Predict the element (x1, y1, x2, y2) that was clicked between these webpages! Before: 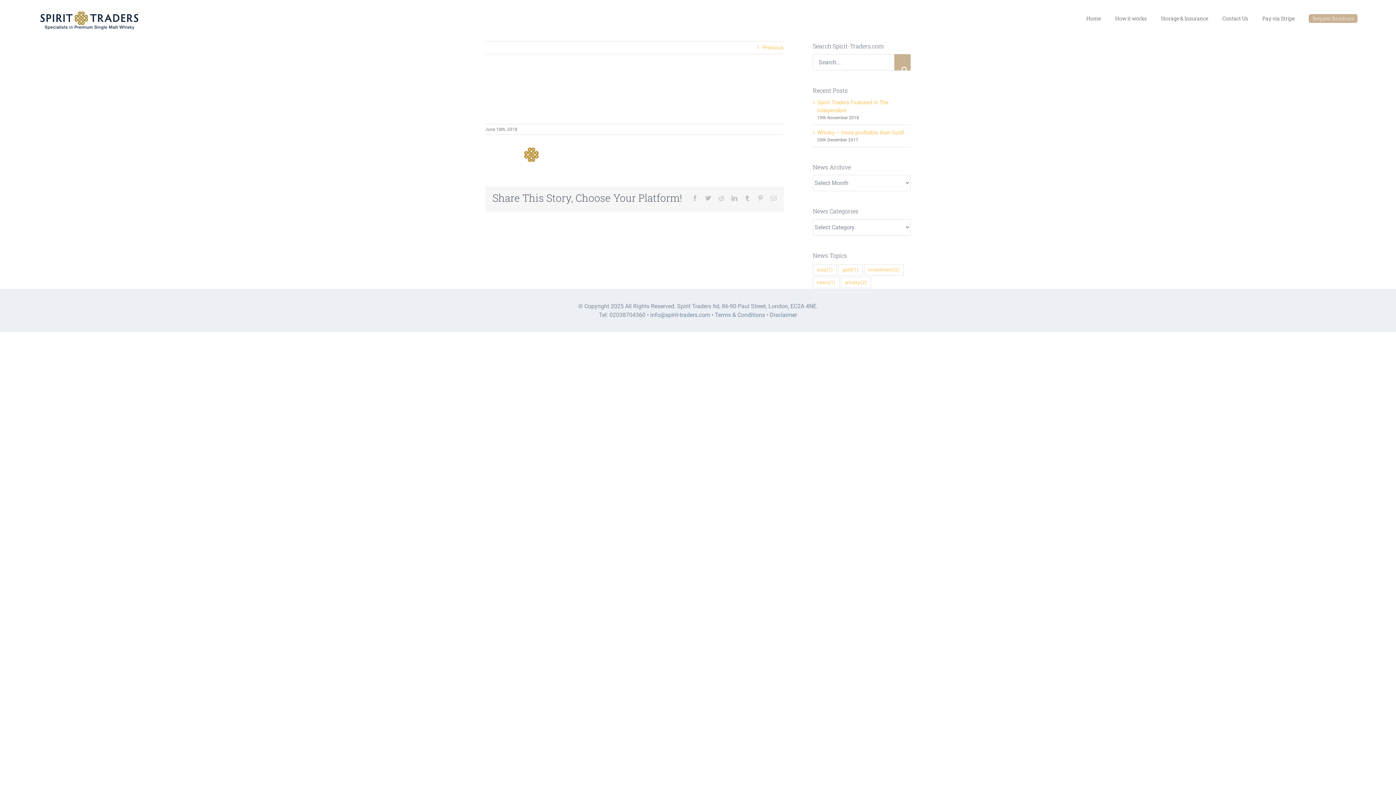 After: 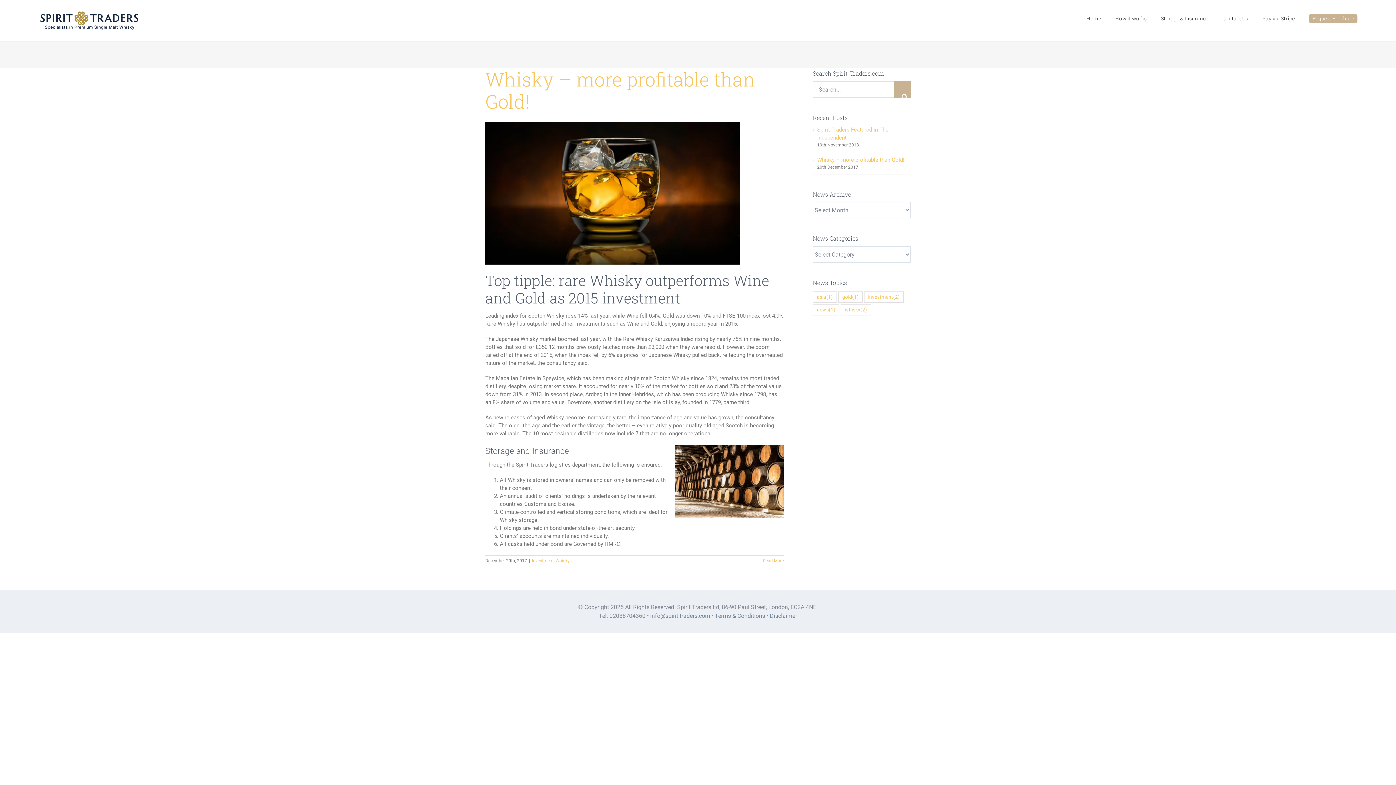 Action: bbox: (838, 264, 862, 275) label: gold (1 item)